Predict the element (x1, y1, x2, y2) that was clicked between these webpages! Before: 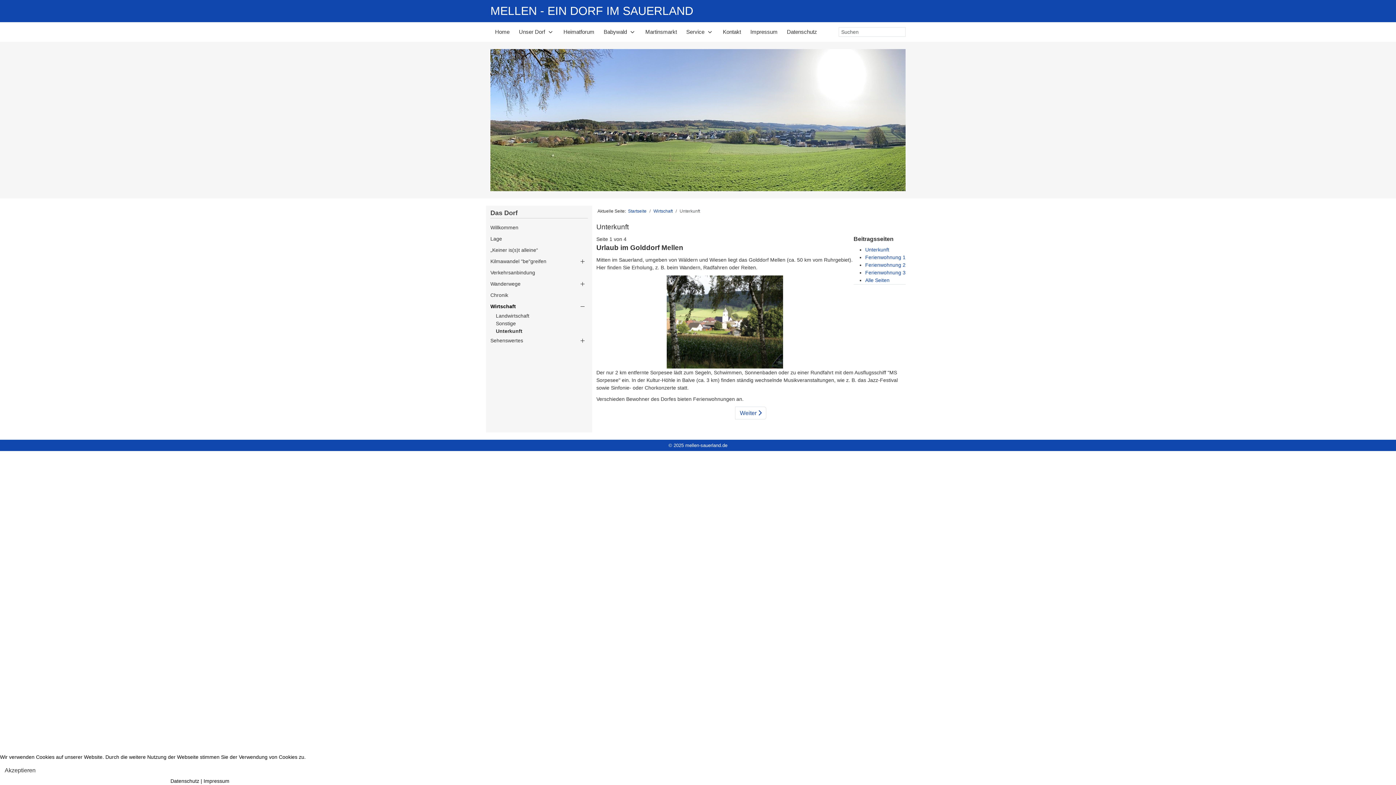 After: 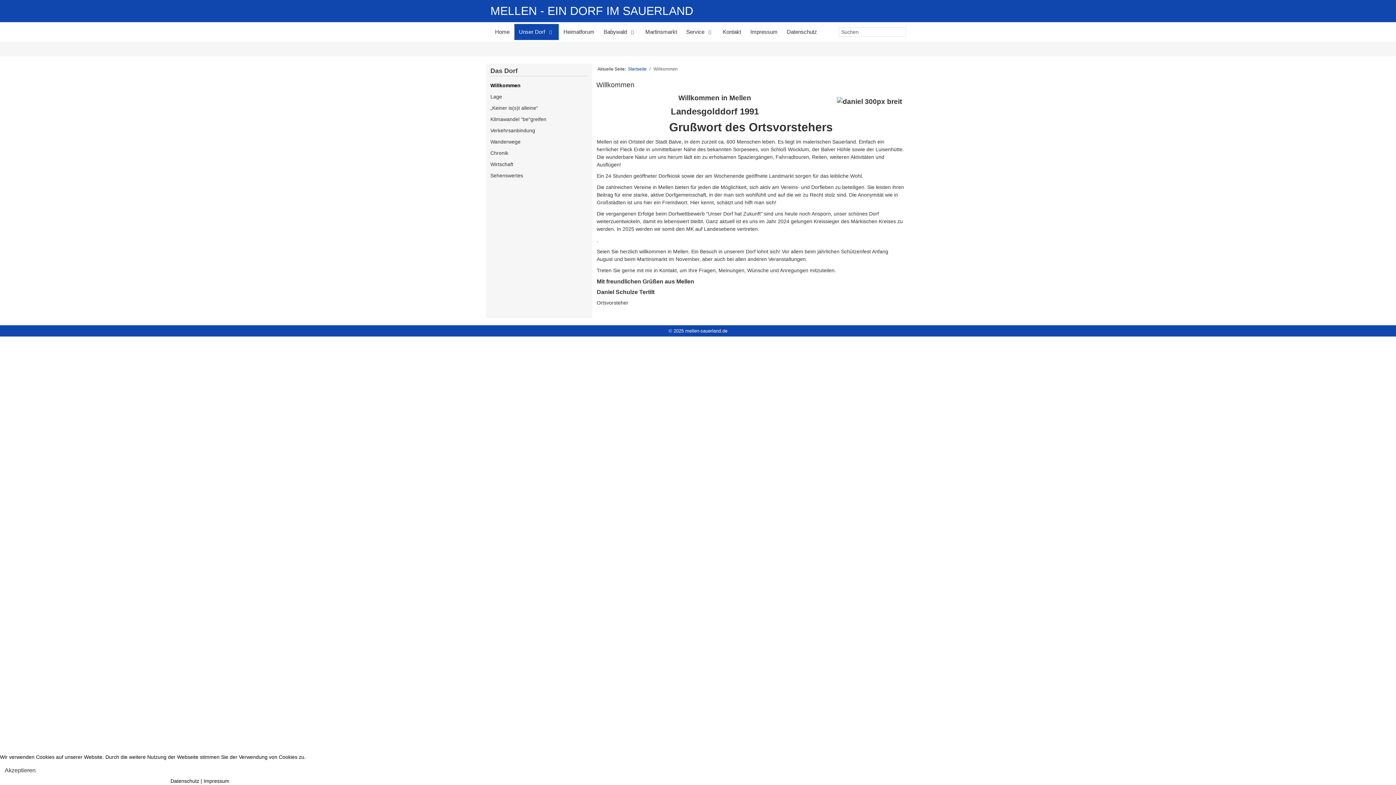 Action: label: Unser Dorf bbox: (514, 24, 558, 40)